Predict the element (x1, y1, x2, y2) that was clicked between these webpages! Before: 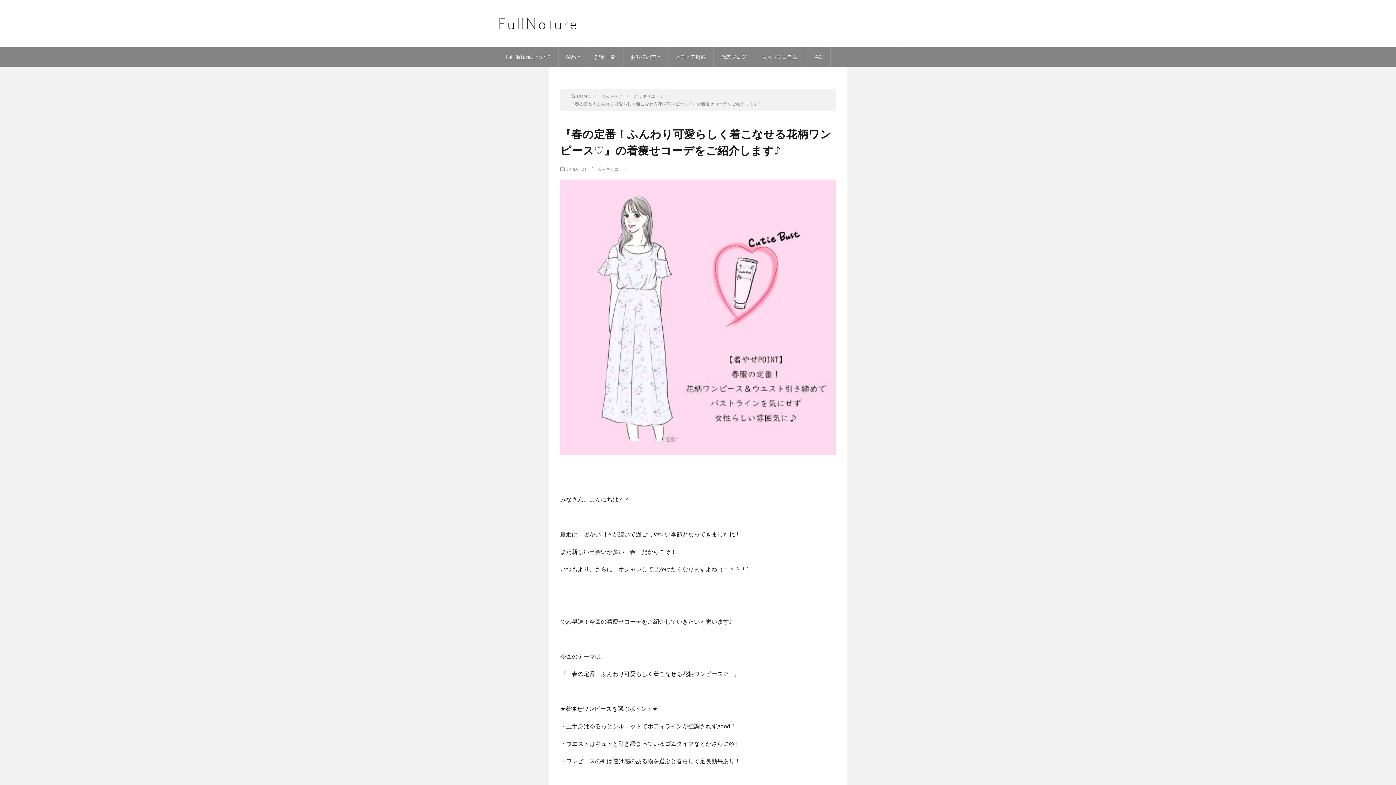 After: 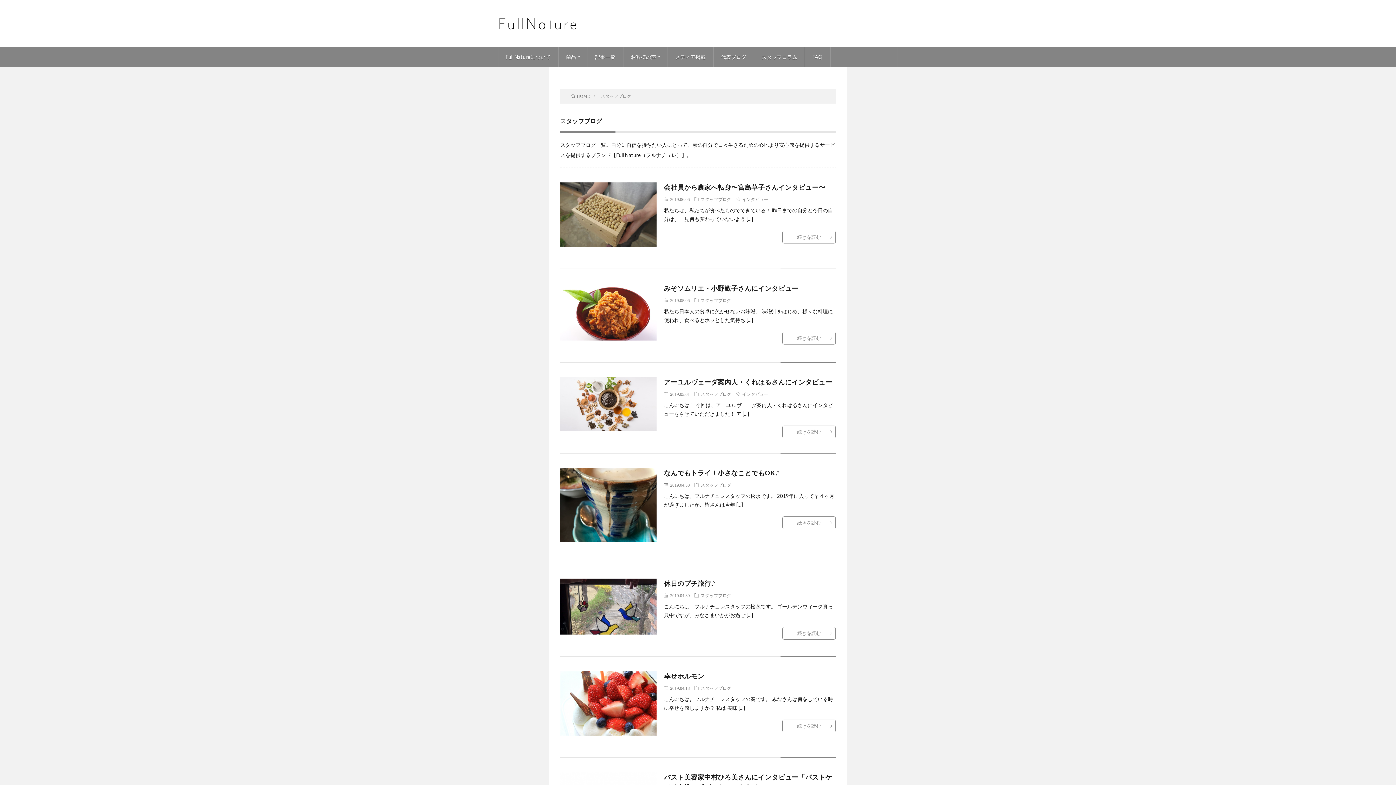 Action: label: スタッフコラム bbox: (754, 47, 804, 66)